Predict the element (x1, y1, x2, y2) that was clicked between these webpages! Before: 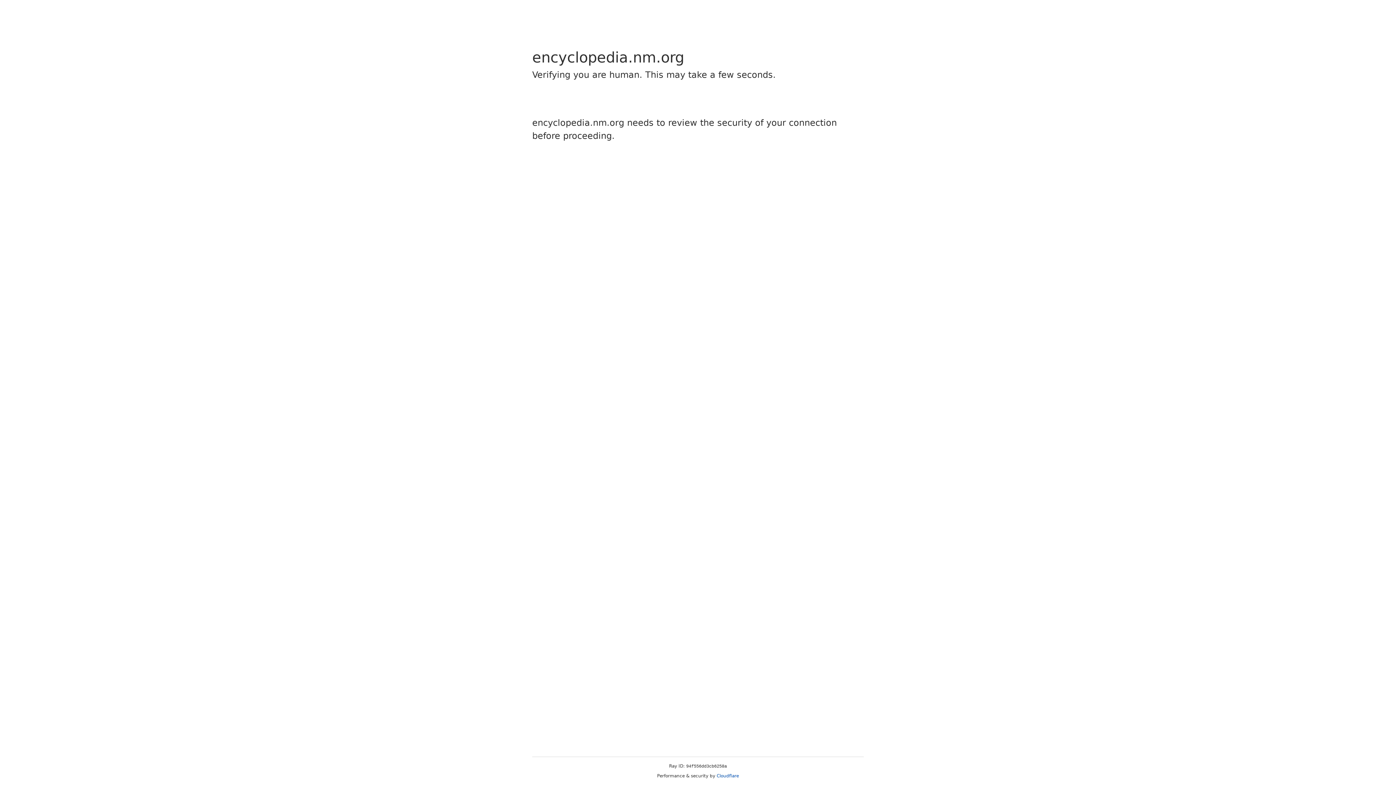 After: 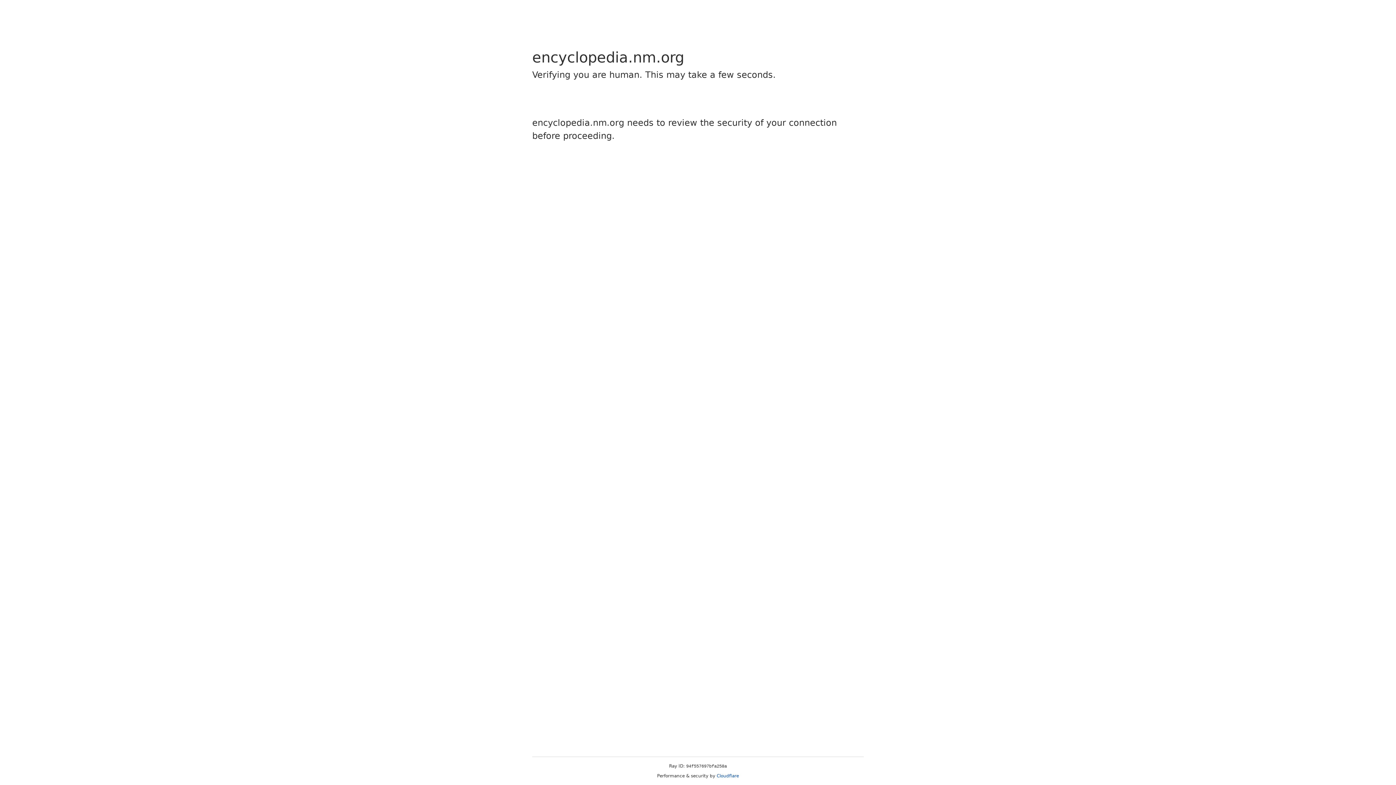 Action: label: Cloudflare bbox: (716, 773, 739, 778)